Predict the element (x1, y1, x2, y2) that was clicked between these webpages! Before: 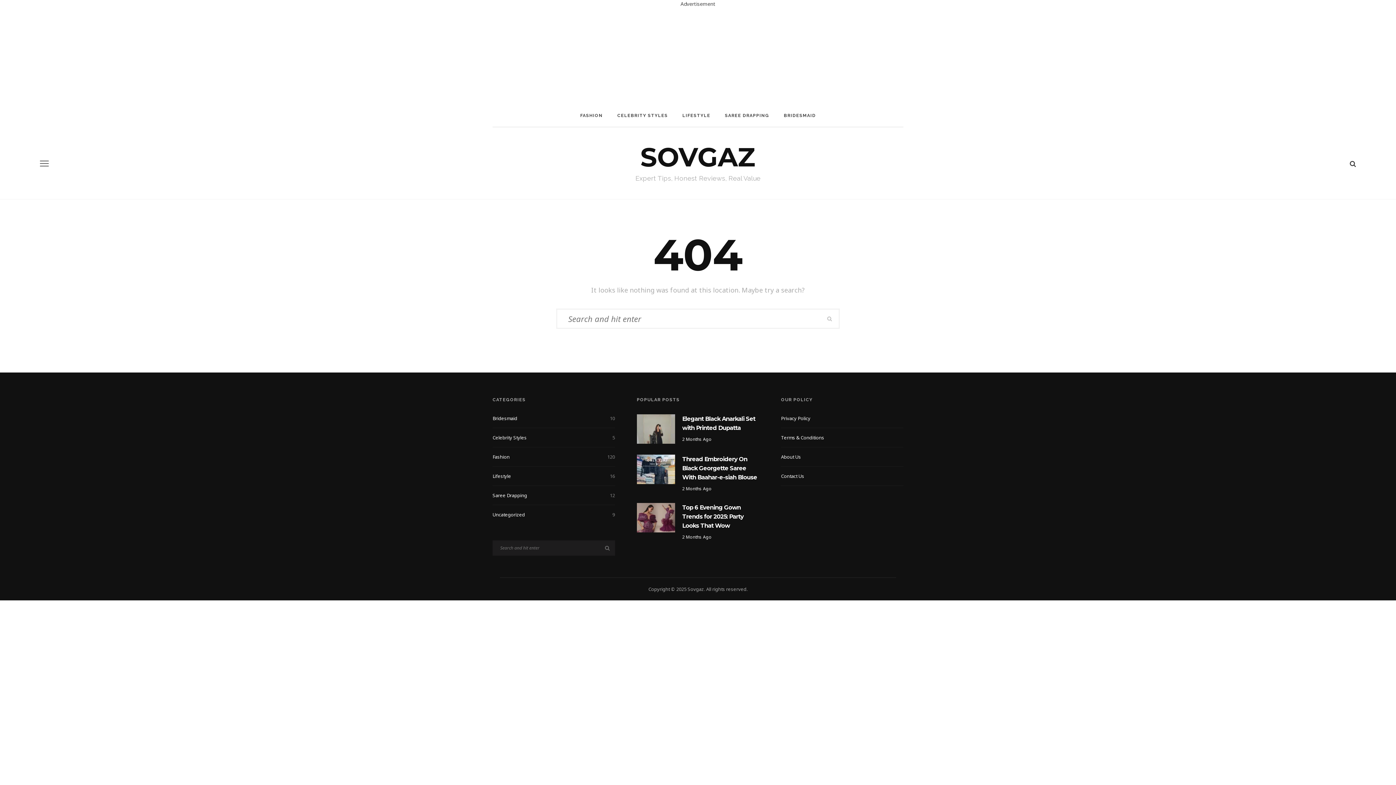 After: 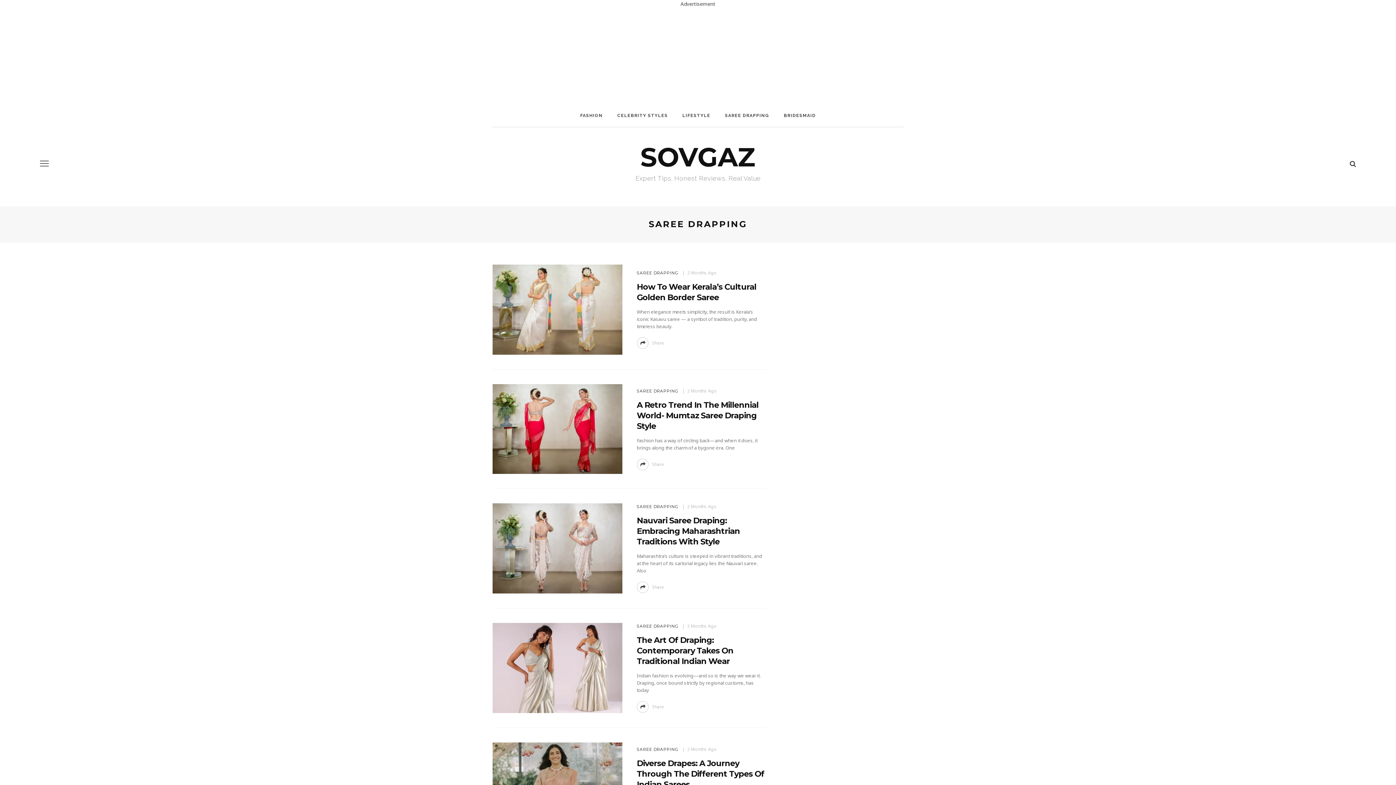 Action: bbox: (492, 491, 615, 505) label: Saree Drapping
12